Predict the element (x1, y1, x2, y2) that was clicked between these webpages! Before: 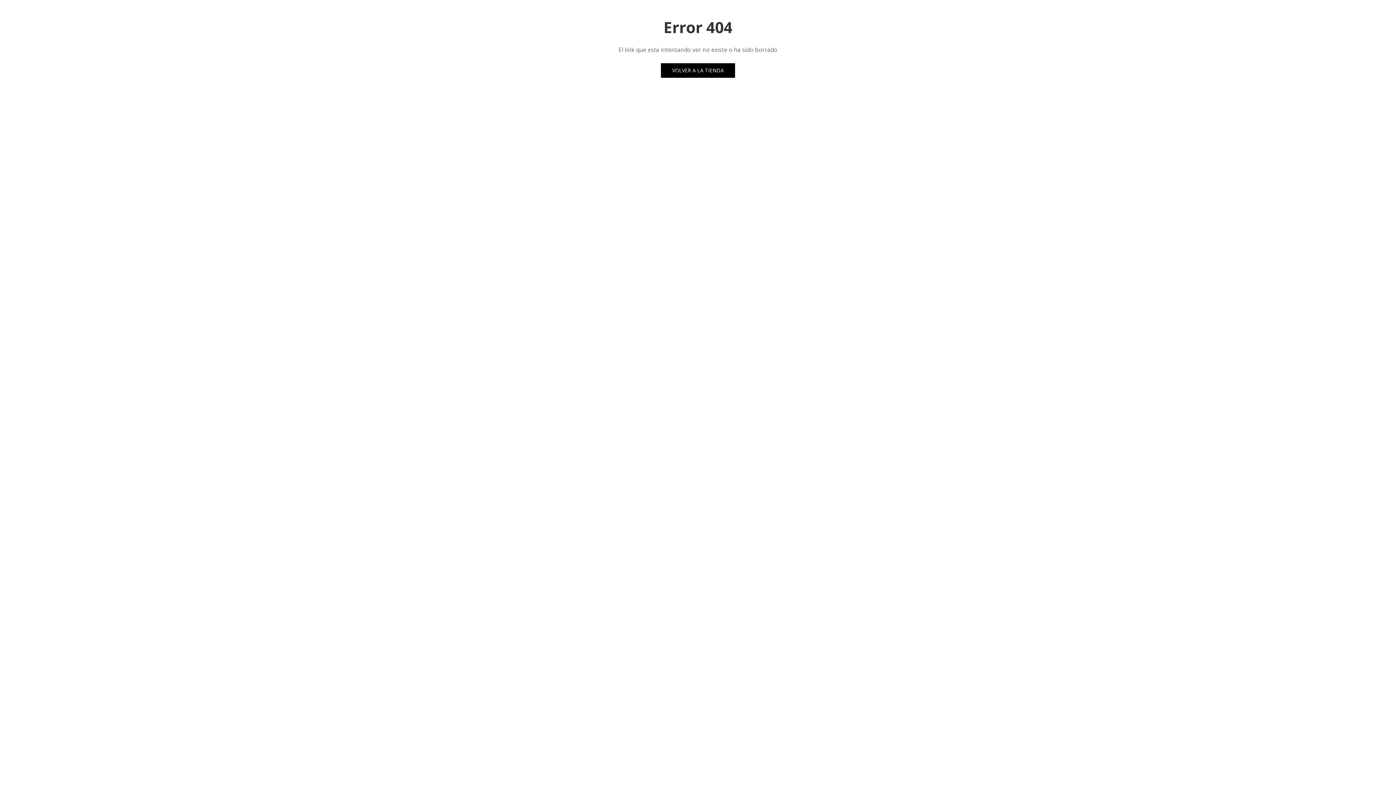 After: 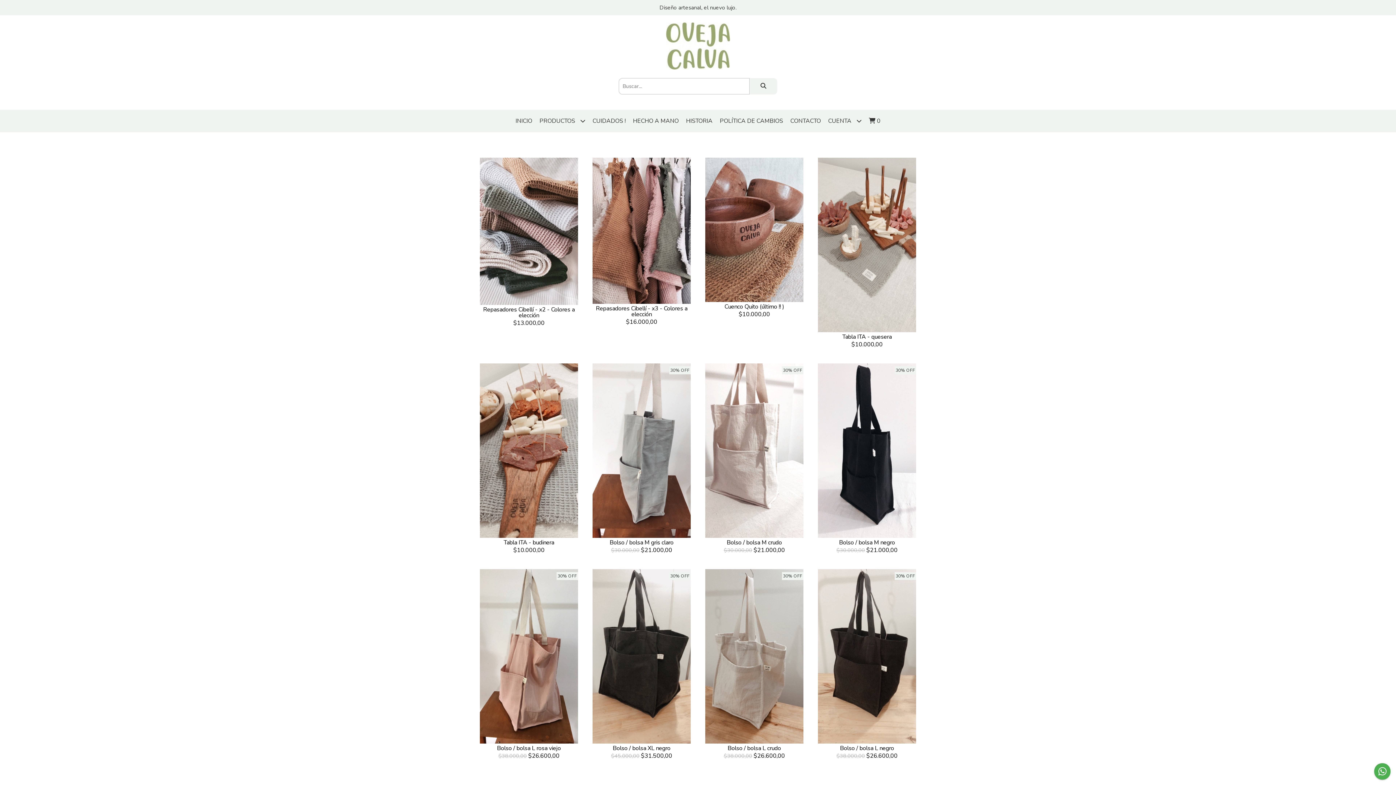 Action: bbox: (661, 63, 735, 77) label: VOLVER A LA TIENDA